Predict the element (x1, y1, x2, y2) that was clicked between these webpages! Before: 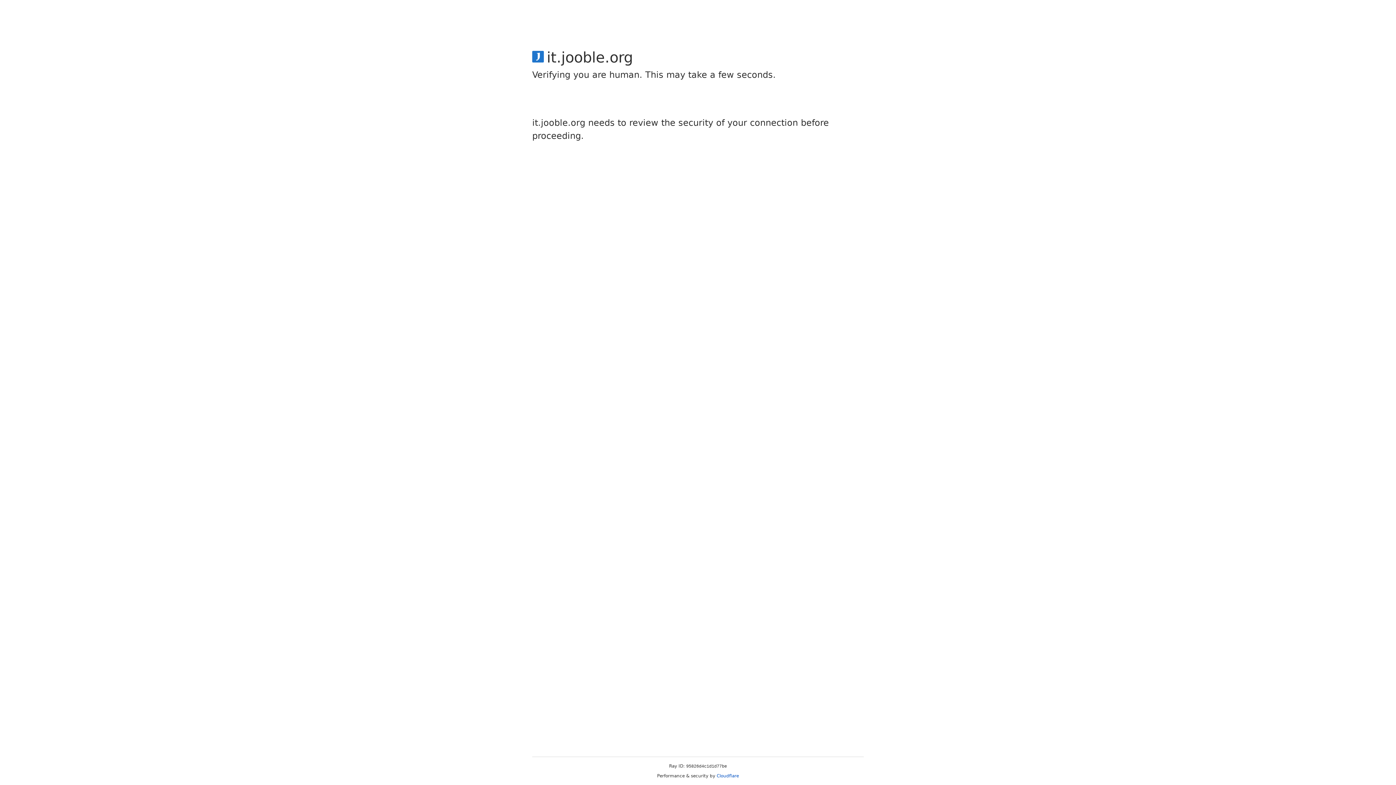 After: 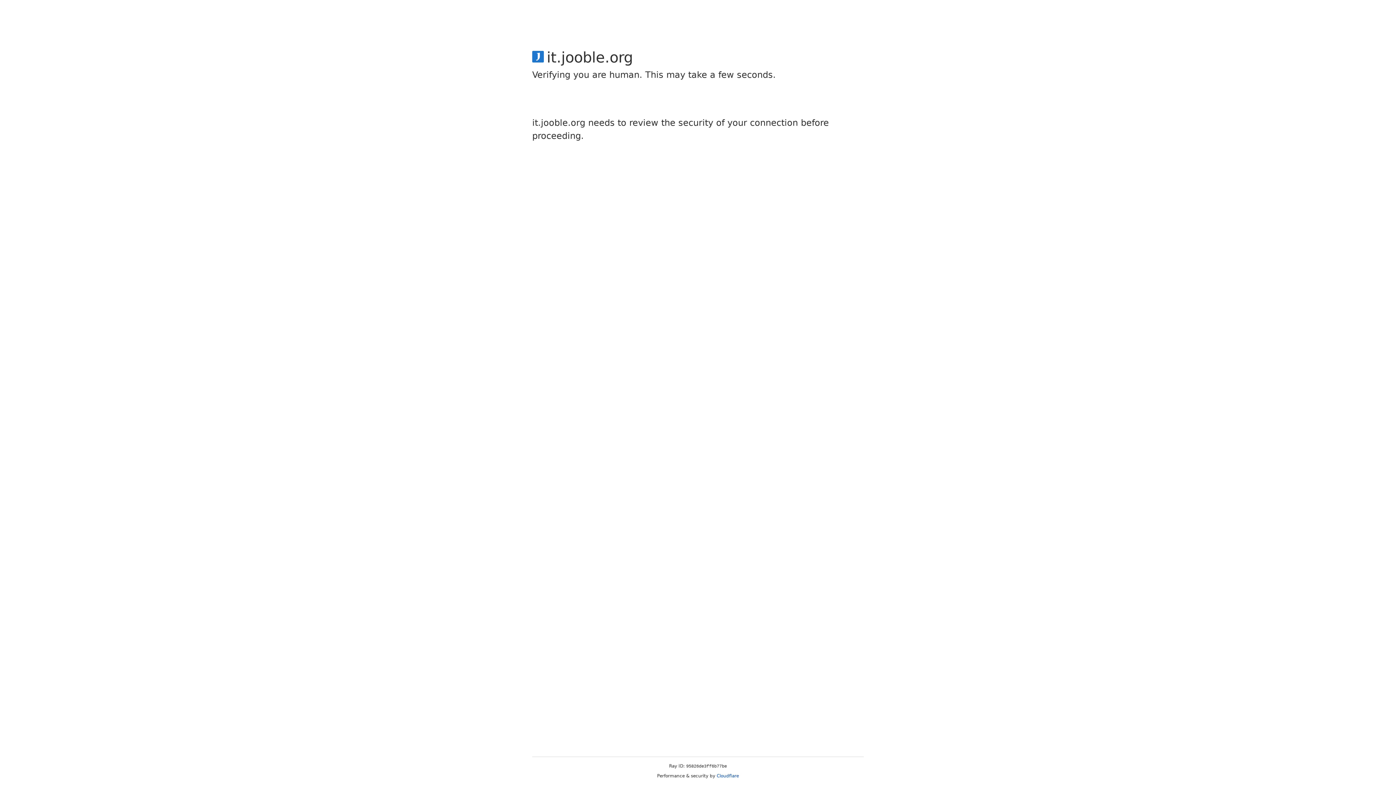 Action: label: Cloudflare bbox: (716, 773, 739, 778)